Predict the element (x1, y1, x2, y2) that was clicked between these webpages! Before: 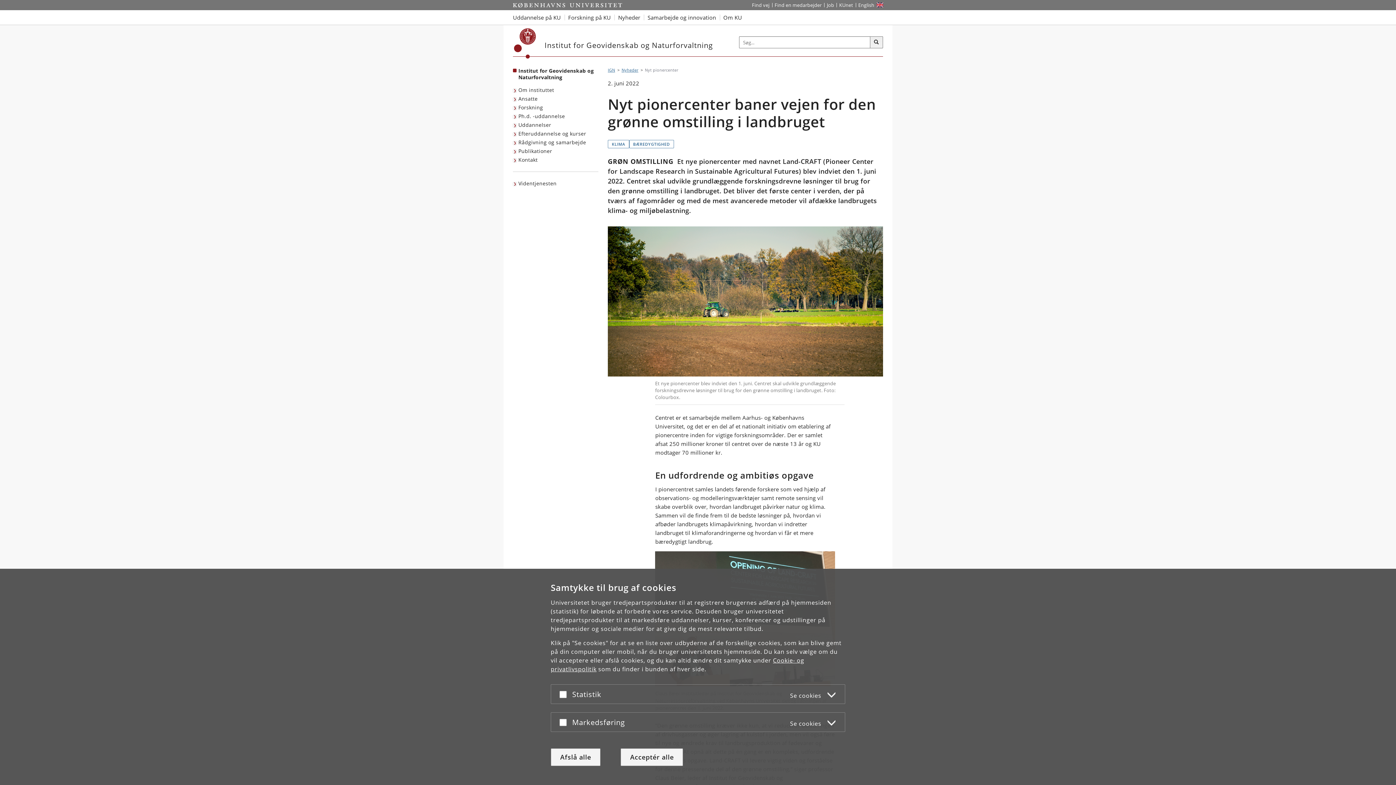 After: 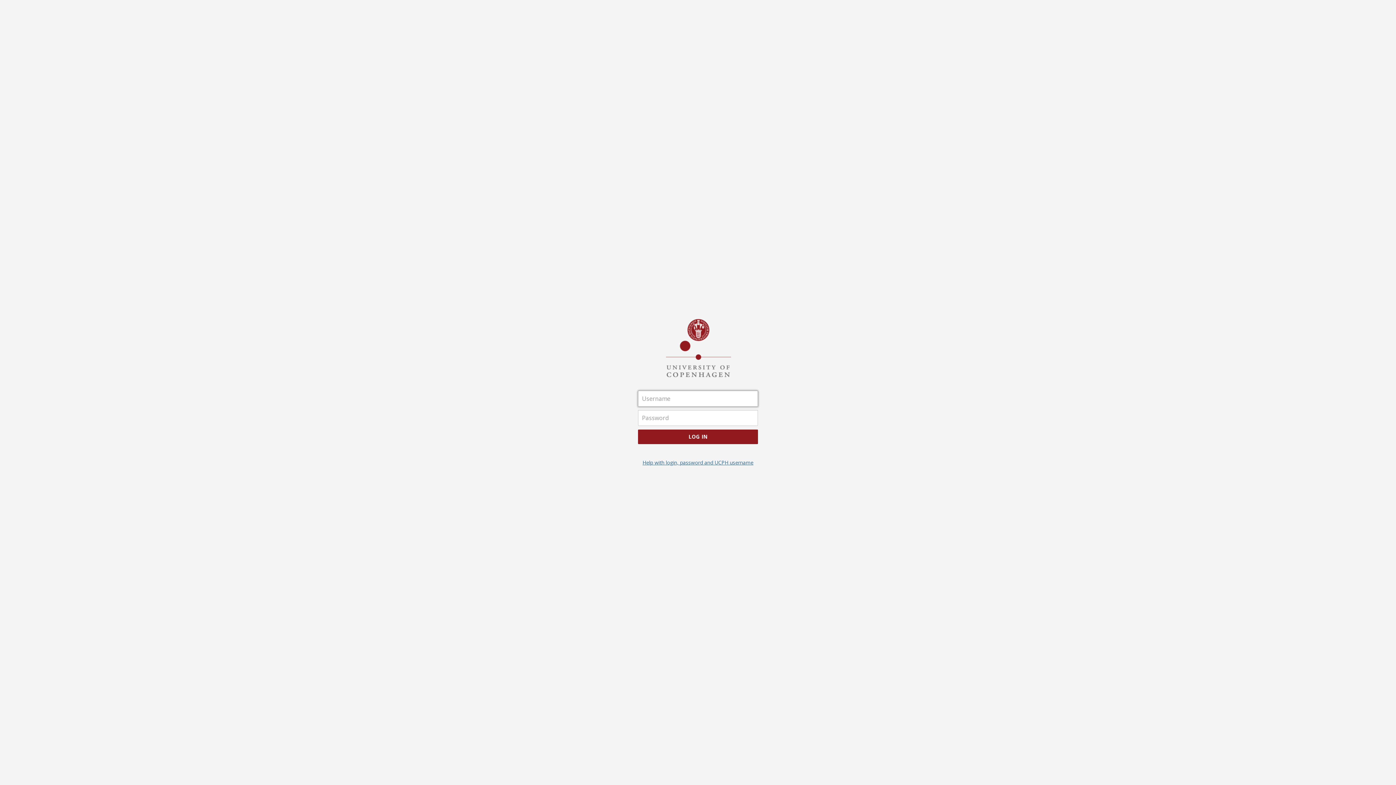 Action: label: Indgang til KUnet bbox: (836, 0, 855, 10)